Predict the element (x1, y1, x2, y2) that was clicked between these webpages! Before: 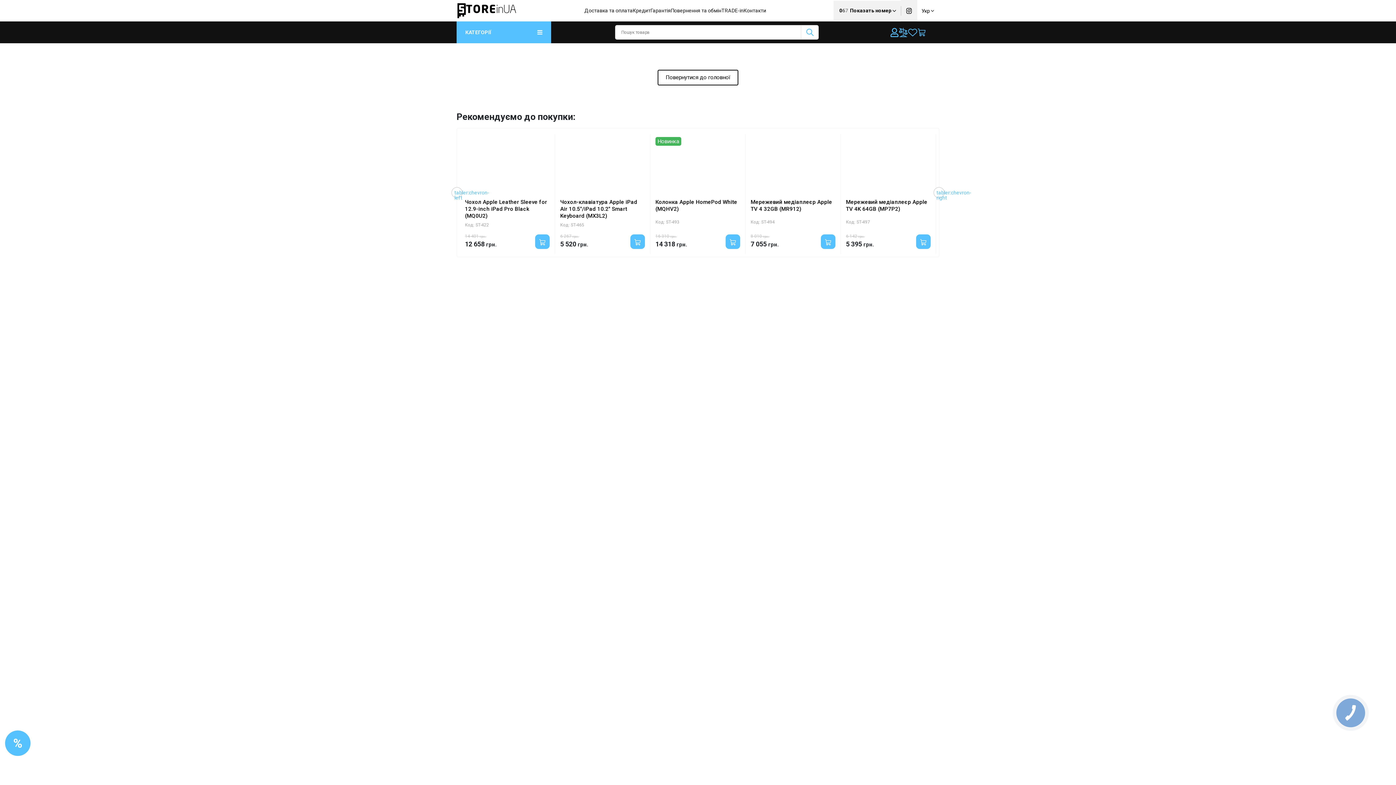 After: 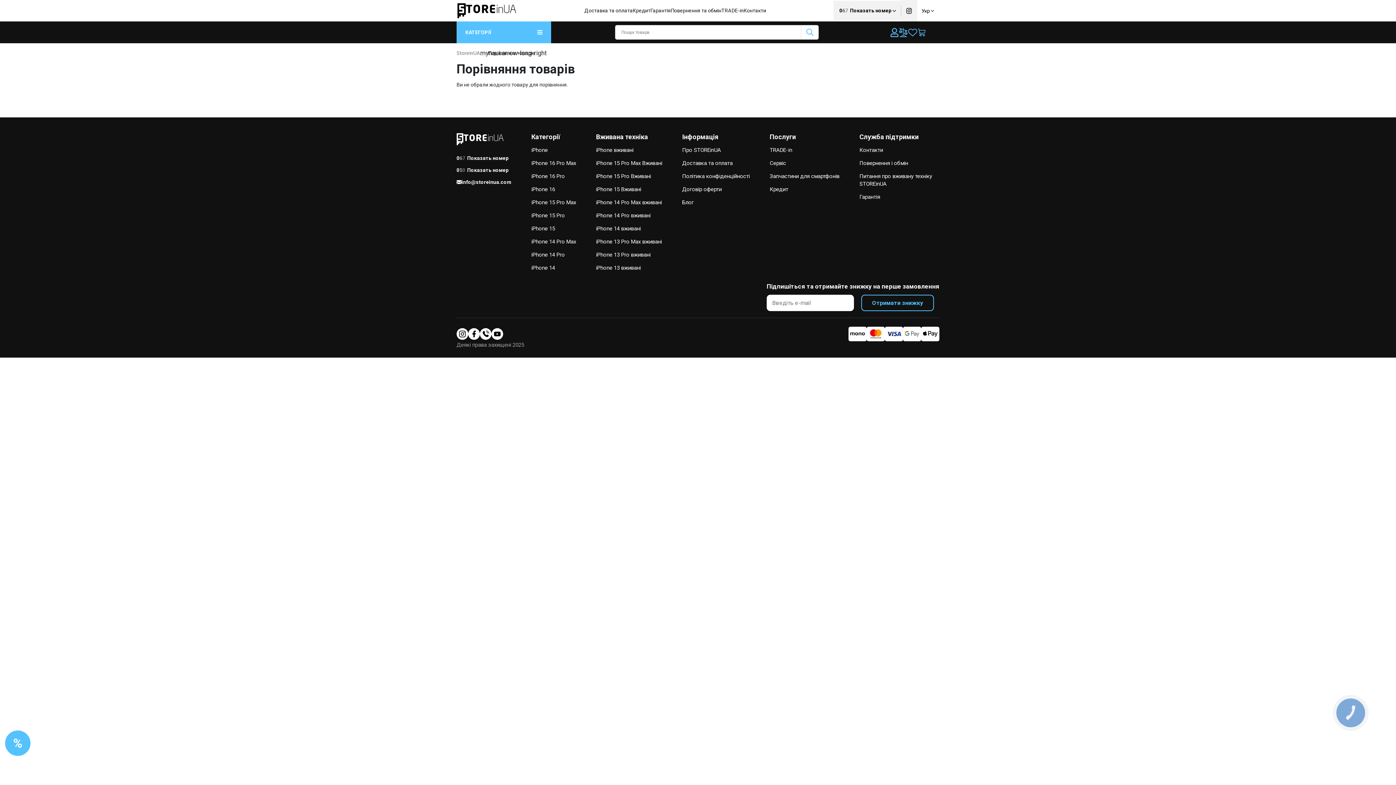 Action: bbox: (899, 27, 908, 36) label: Compare